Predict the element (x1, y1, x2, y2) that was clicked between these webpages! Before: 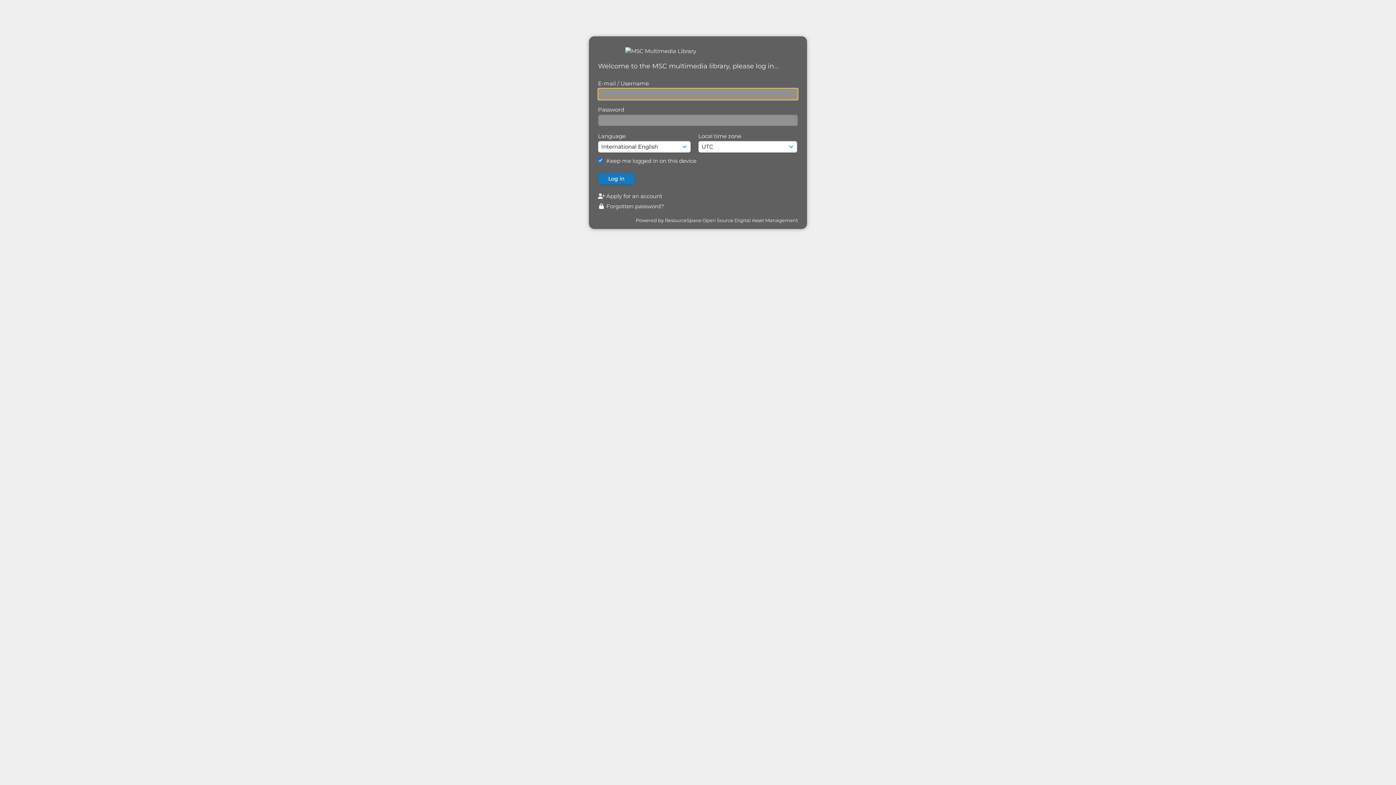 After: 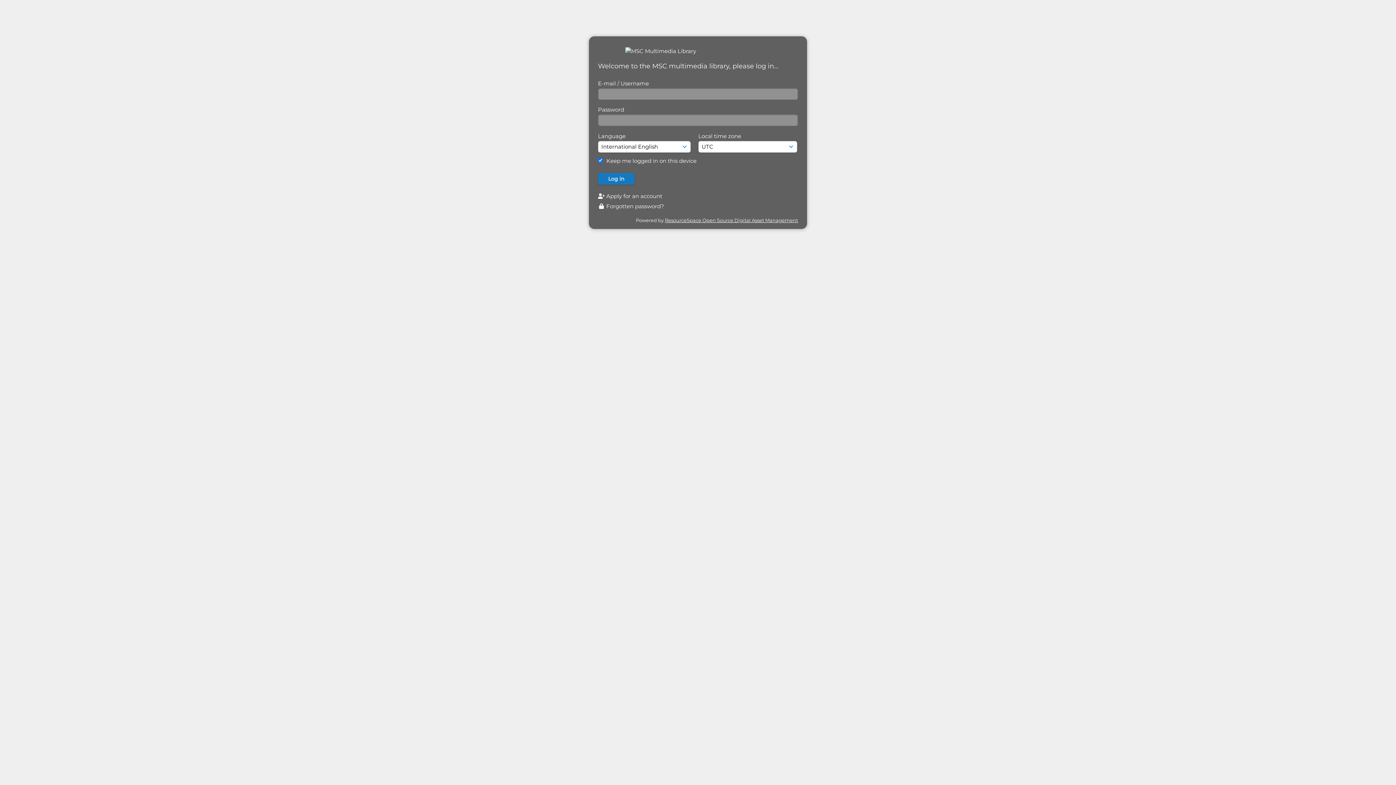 Action: bbox: (665, 217, 798, 223) label: ResourceSpace Open Source Digital Asset Management